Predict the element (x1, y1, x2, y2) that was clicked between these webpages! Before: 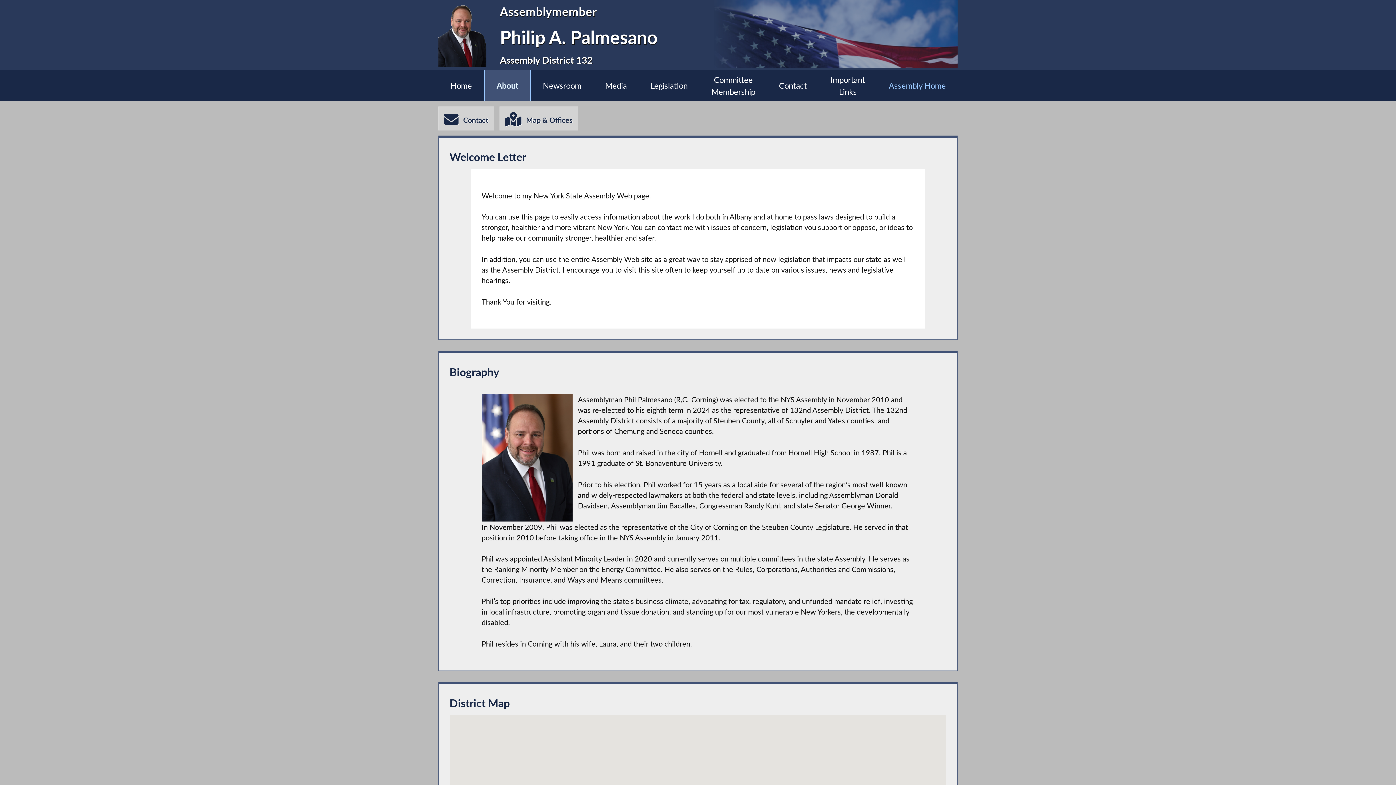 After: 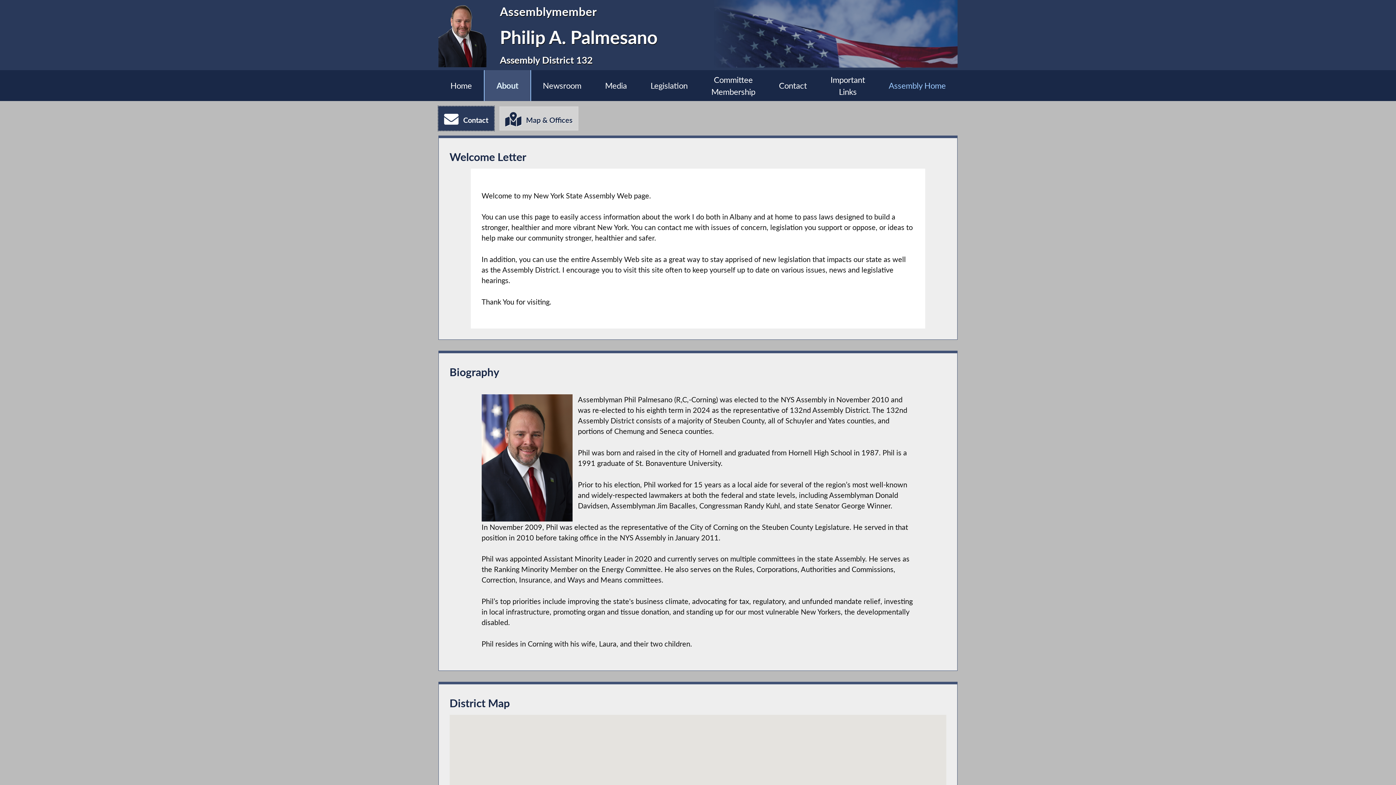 Action: bbox: (438, 106, 494, 130) label:  Contact